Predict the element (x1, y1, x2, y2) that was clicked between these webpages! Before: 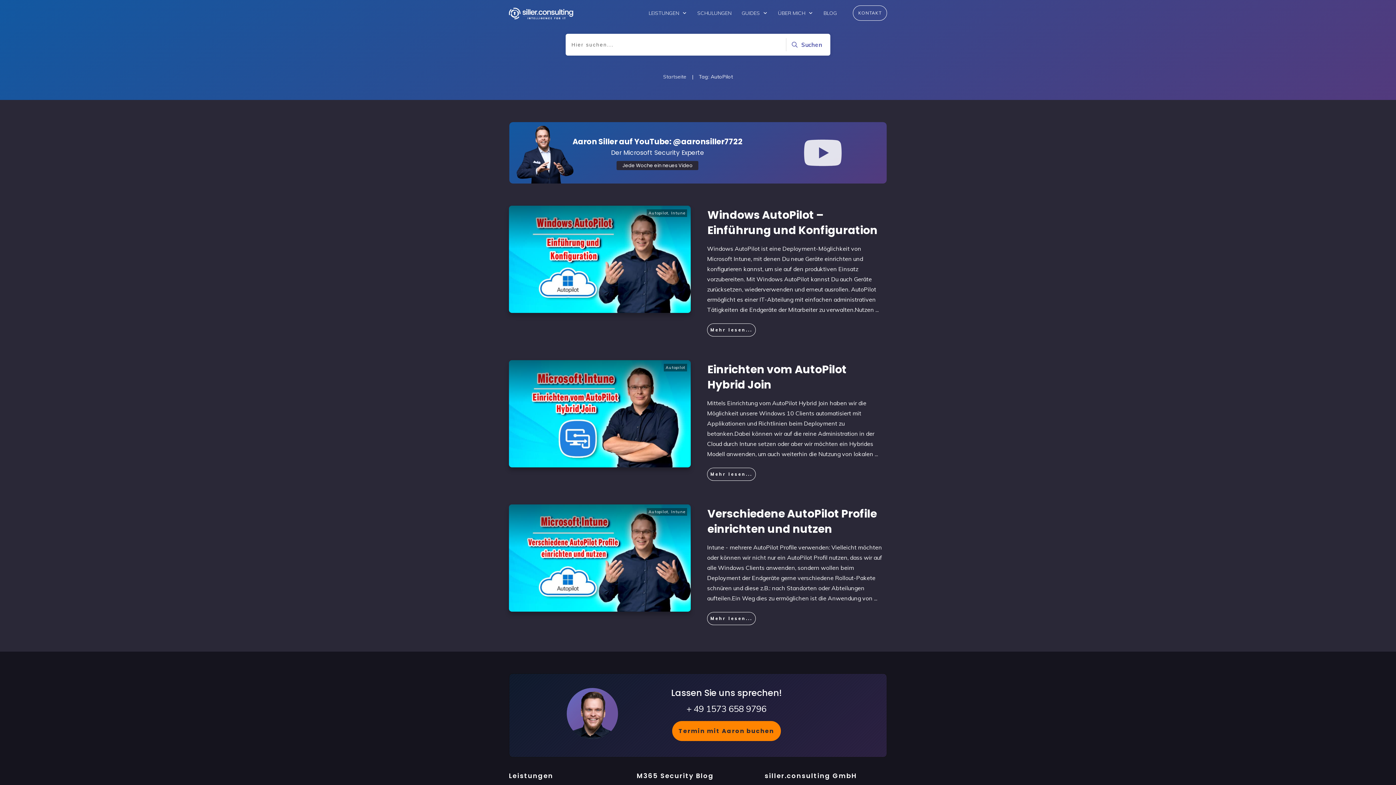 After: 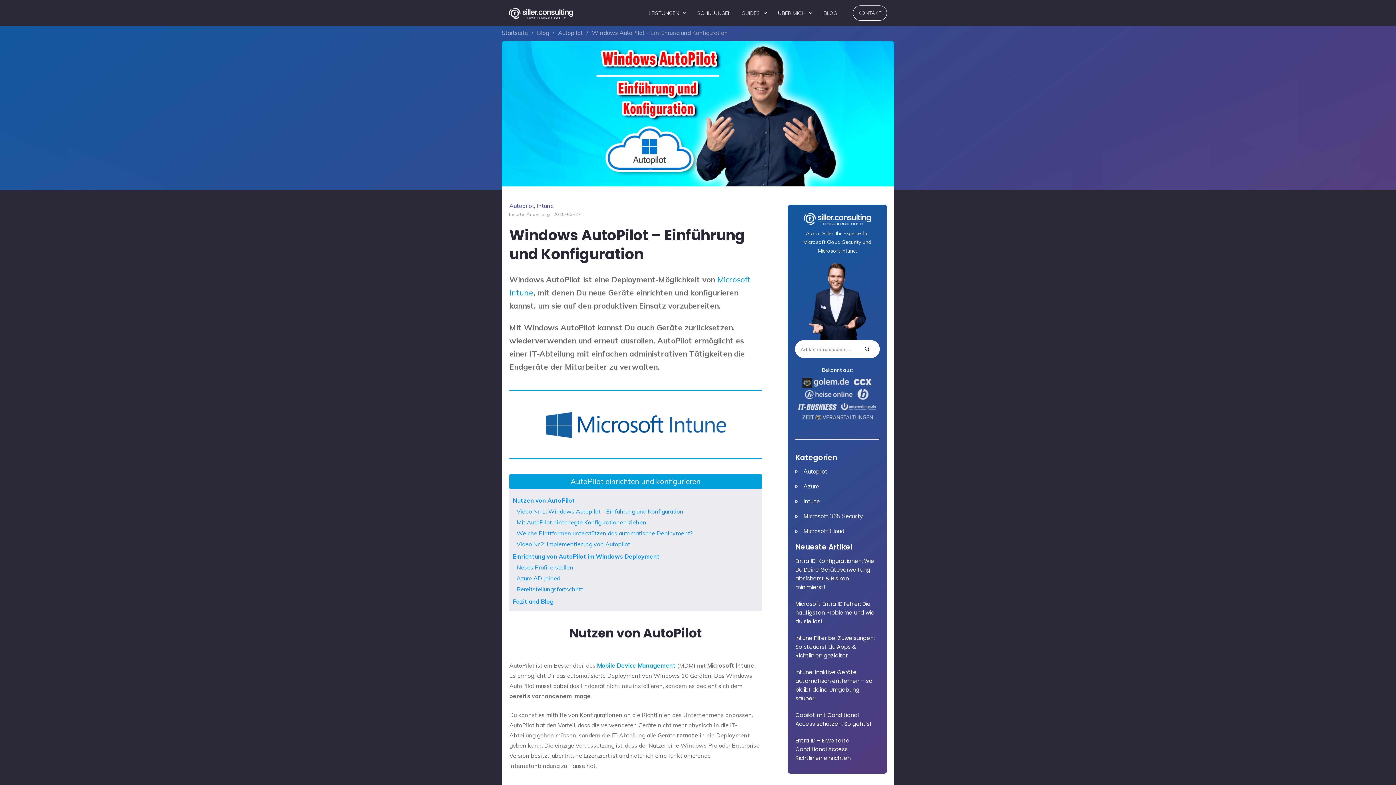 Action: label: Mehr lesen... bbox: (707, 323, 756, 336)